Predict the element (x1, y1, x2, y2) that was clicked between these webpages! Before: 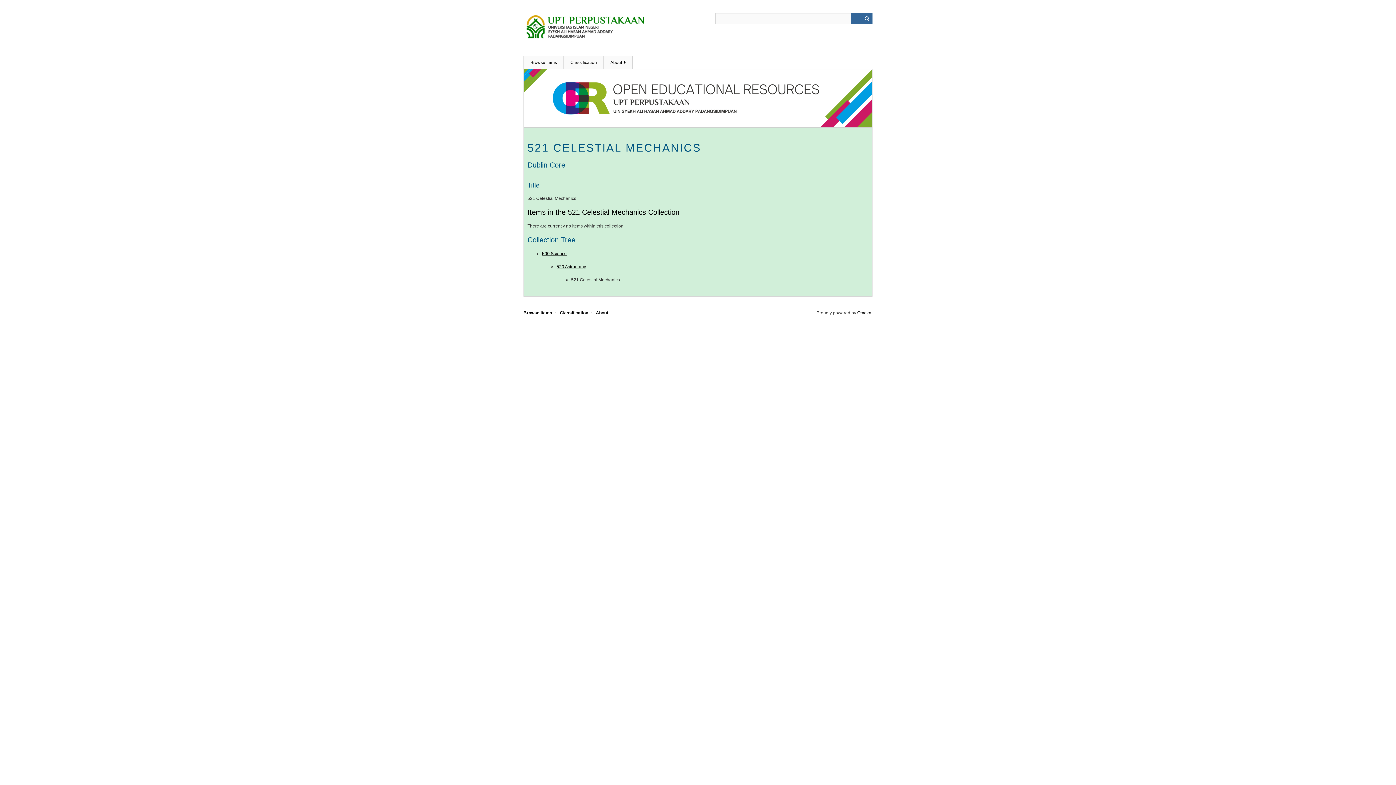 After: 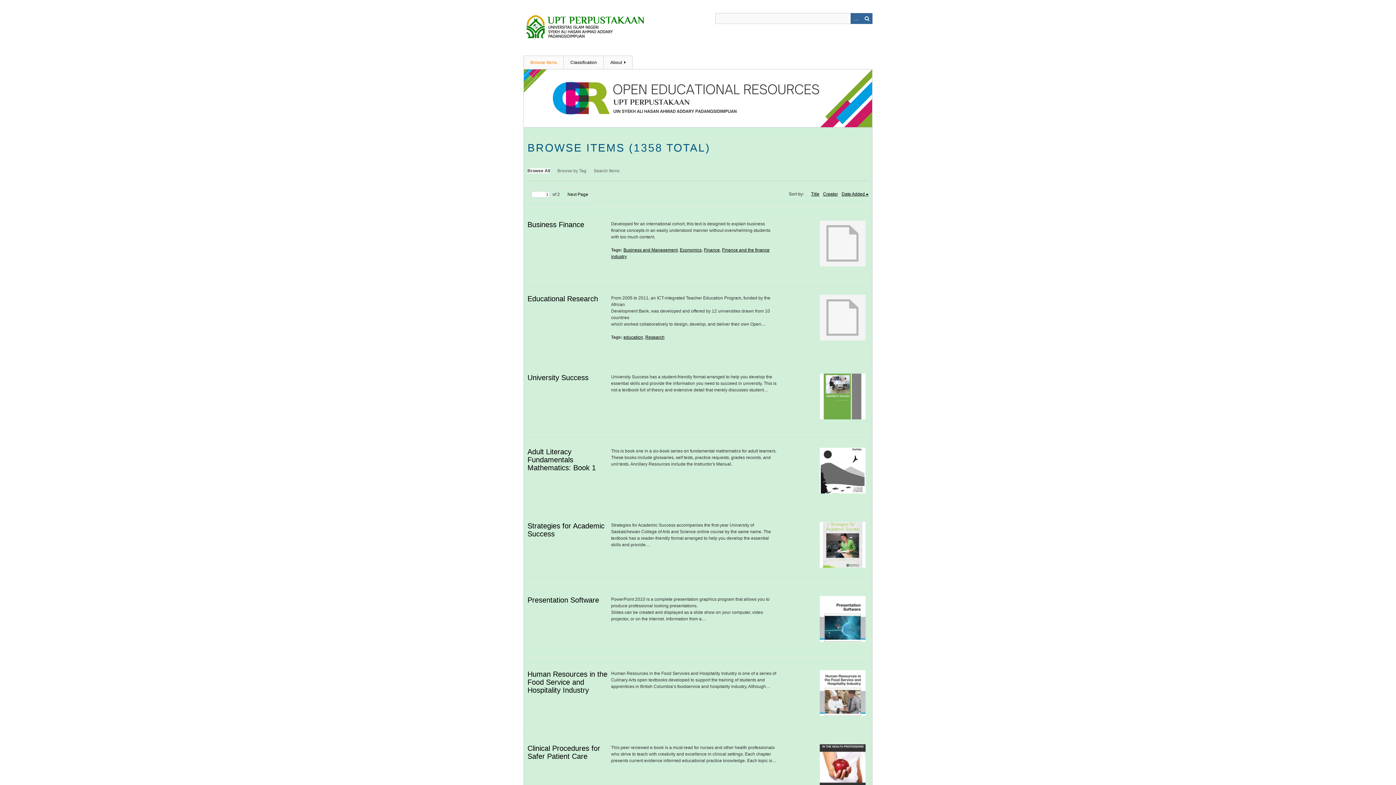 Action: bbox: (523, 310, 552, 315) label: Browse Items